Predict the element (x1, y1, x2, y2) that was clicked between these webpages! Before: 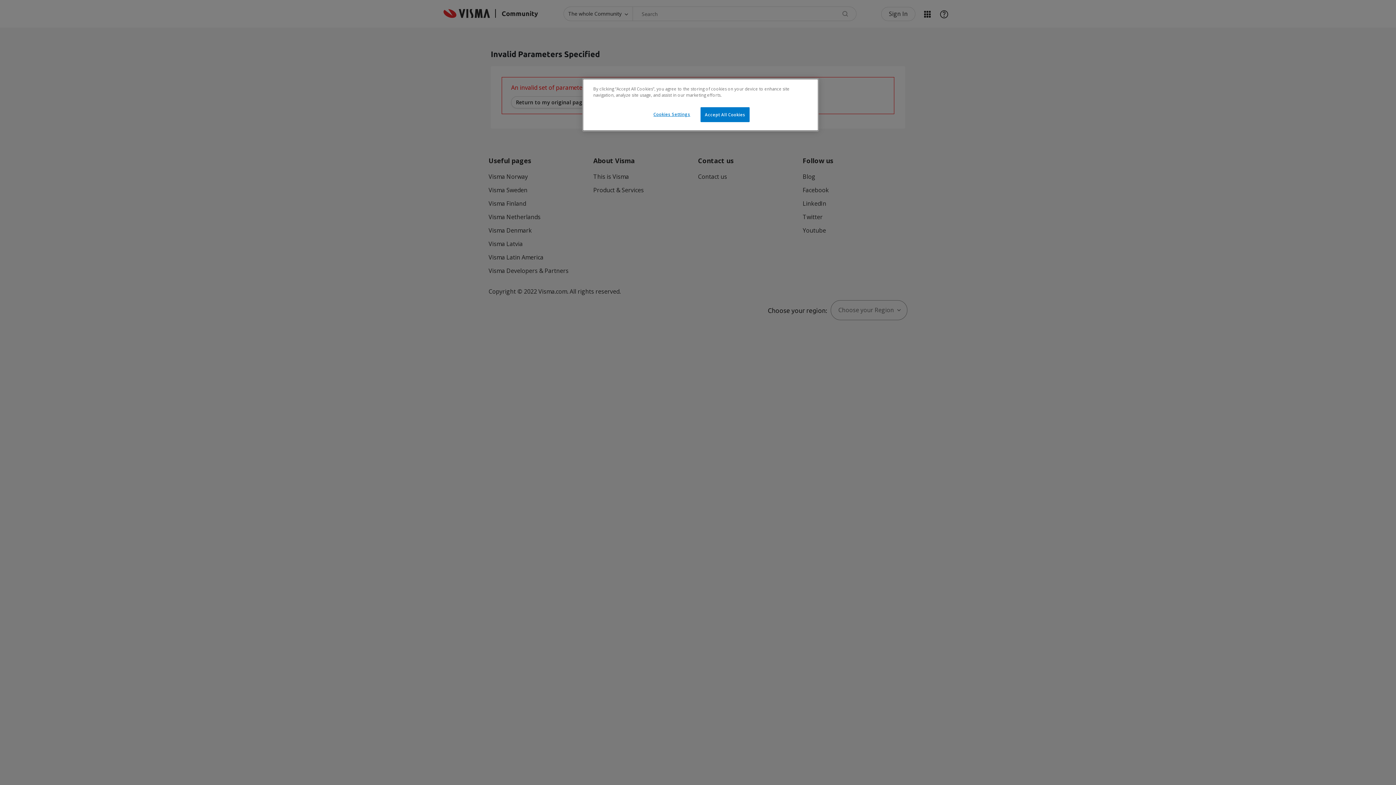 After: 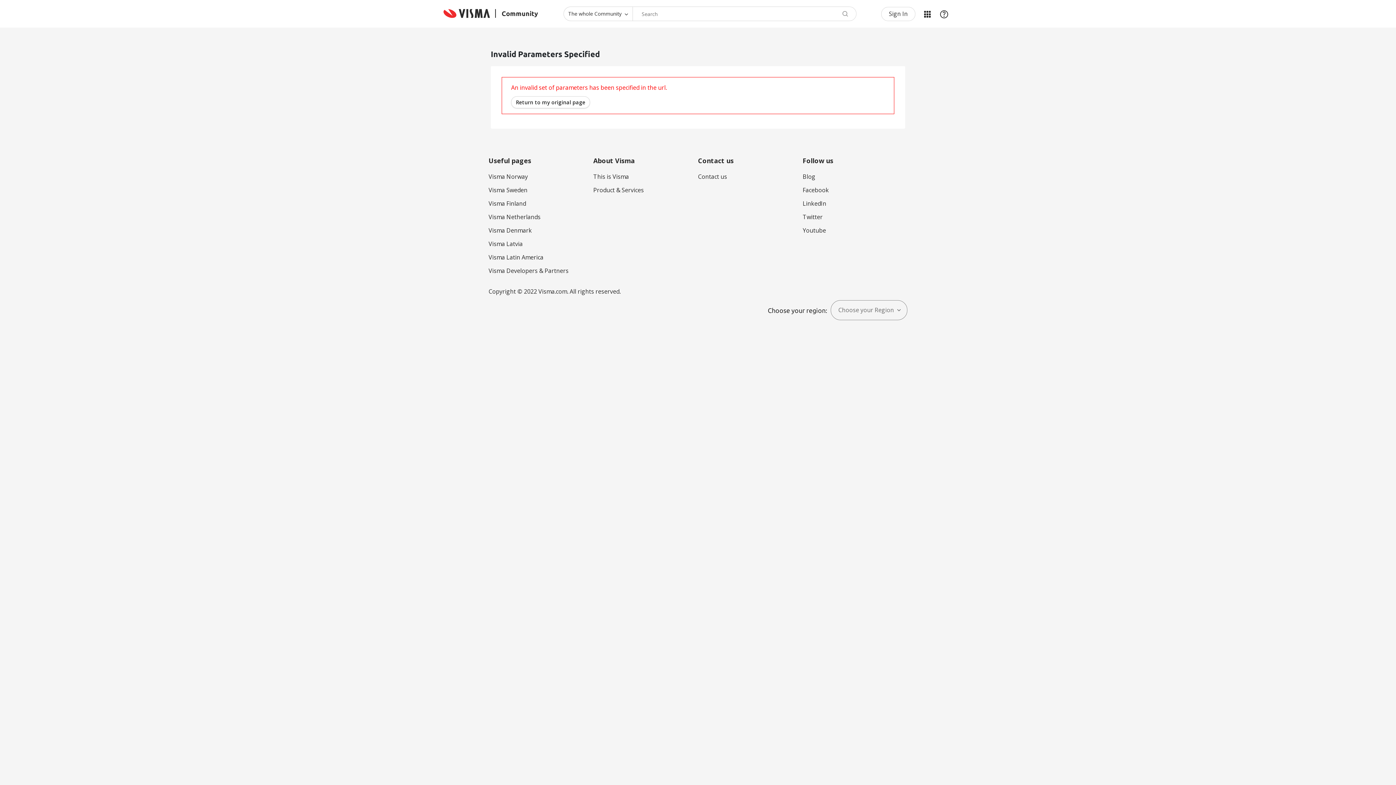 Action: bbox: (700, 107, 749, 122) label: Accept All Cookies